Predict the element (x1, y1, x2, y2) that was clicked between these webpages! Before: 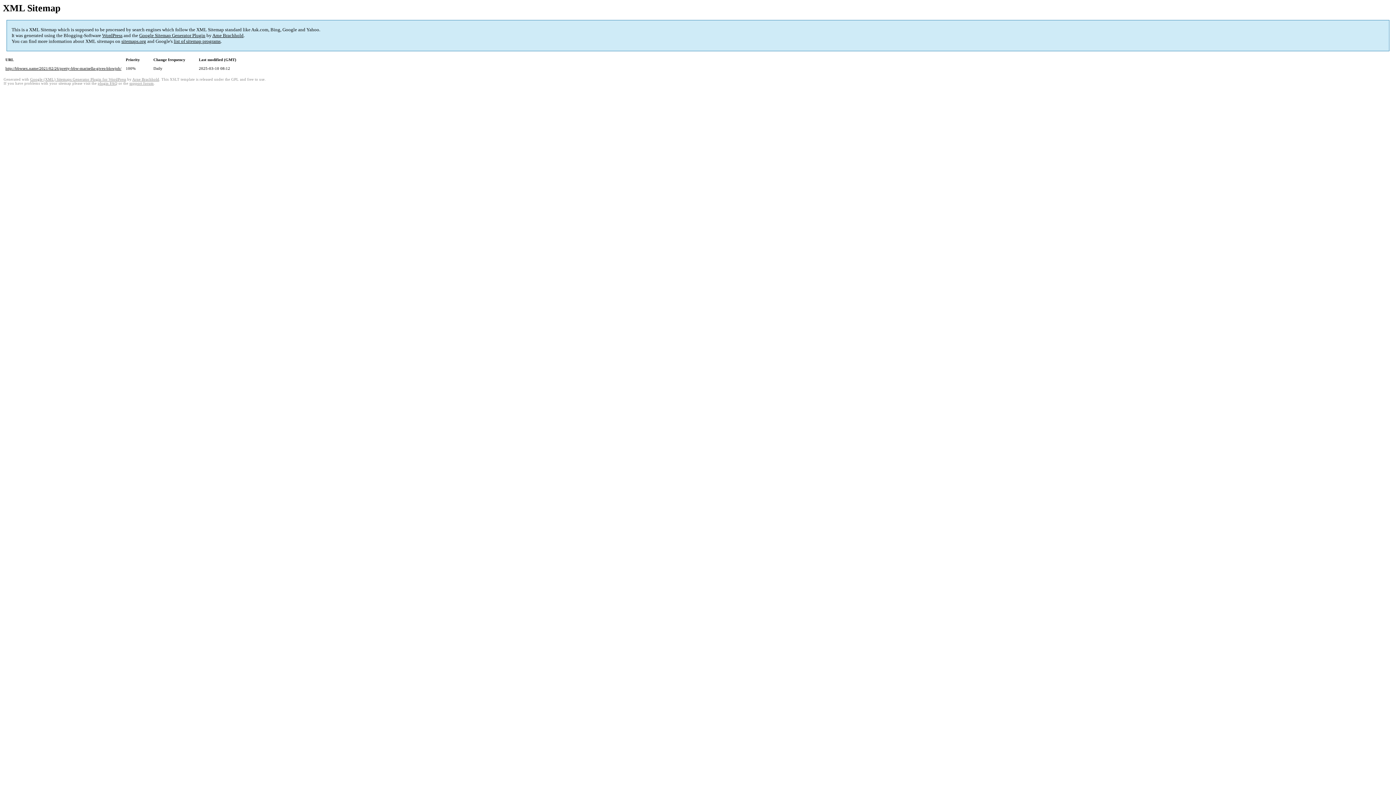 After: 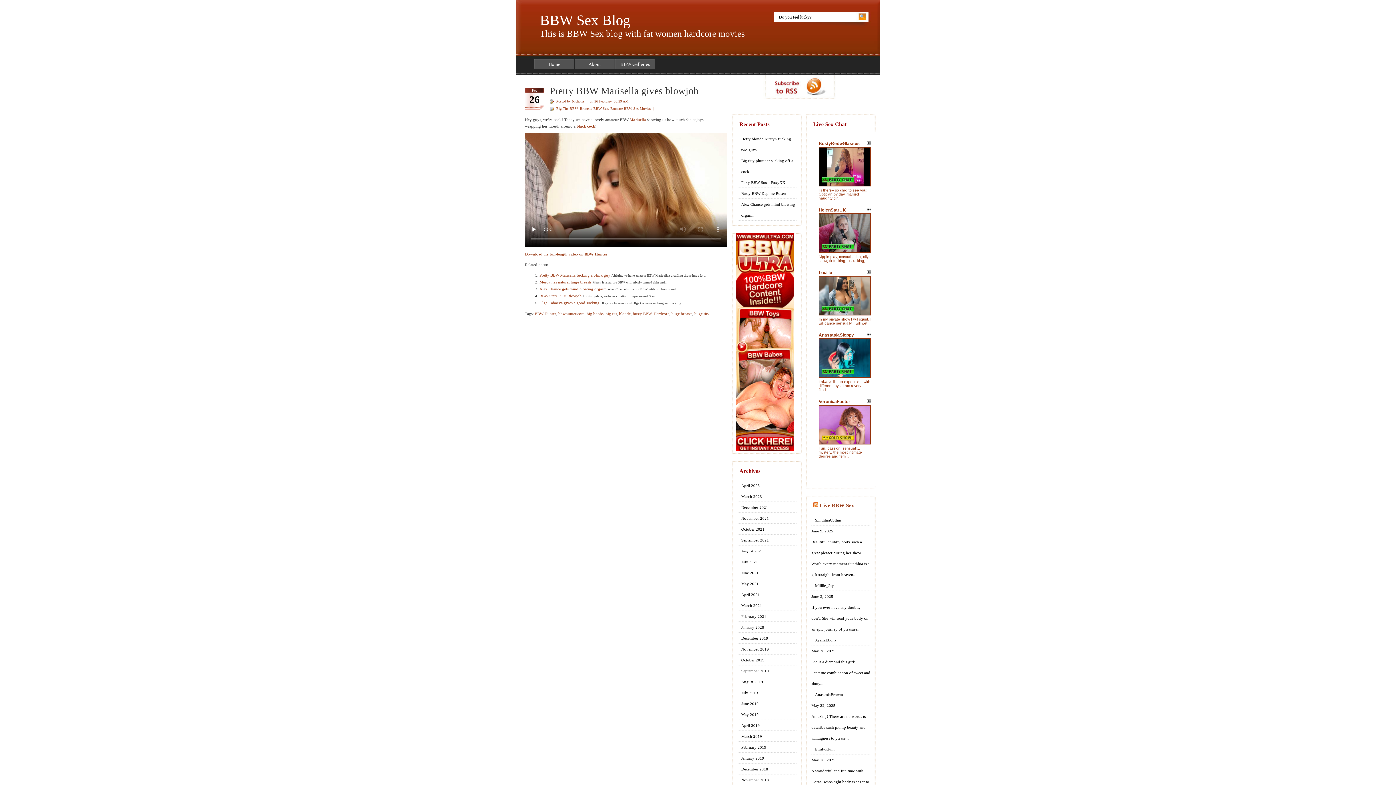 Action: label: http://bbwsex.name/2021/02/26/pretty-bbw-marisella-gives-blowjob/ bbox: (5, 66, 121, 70)